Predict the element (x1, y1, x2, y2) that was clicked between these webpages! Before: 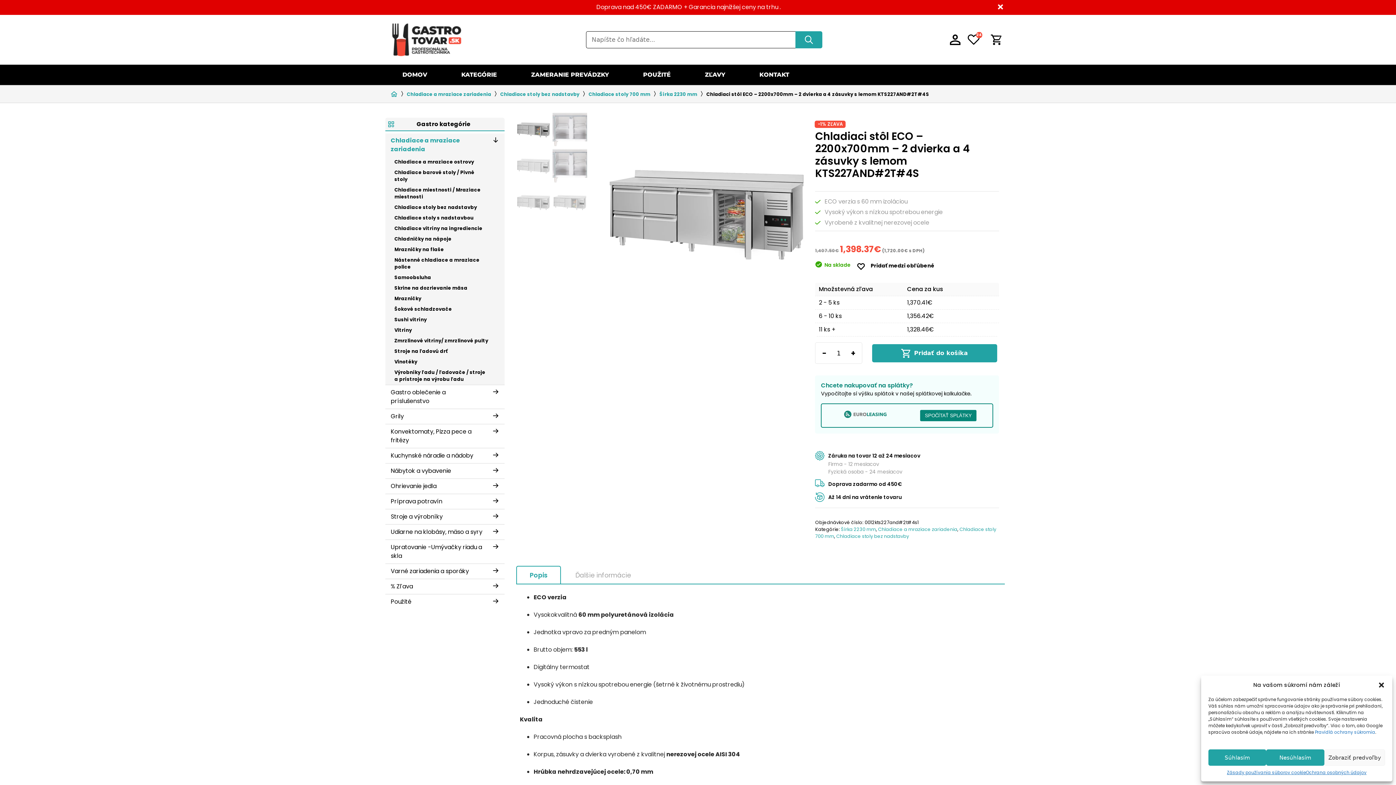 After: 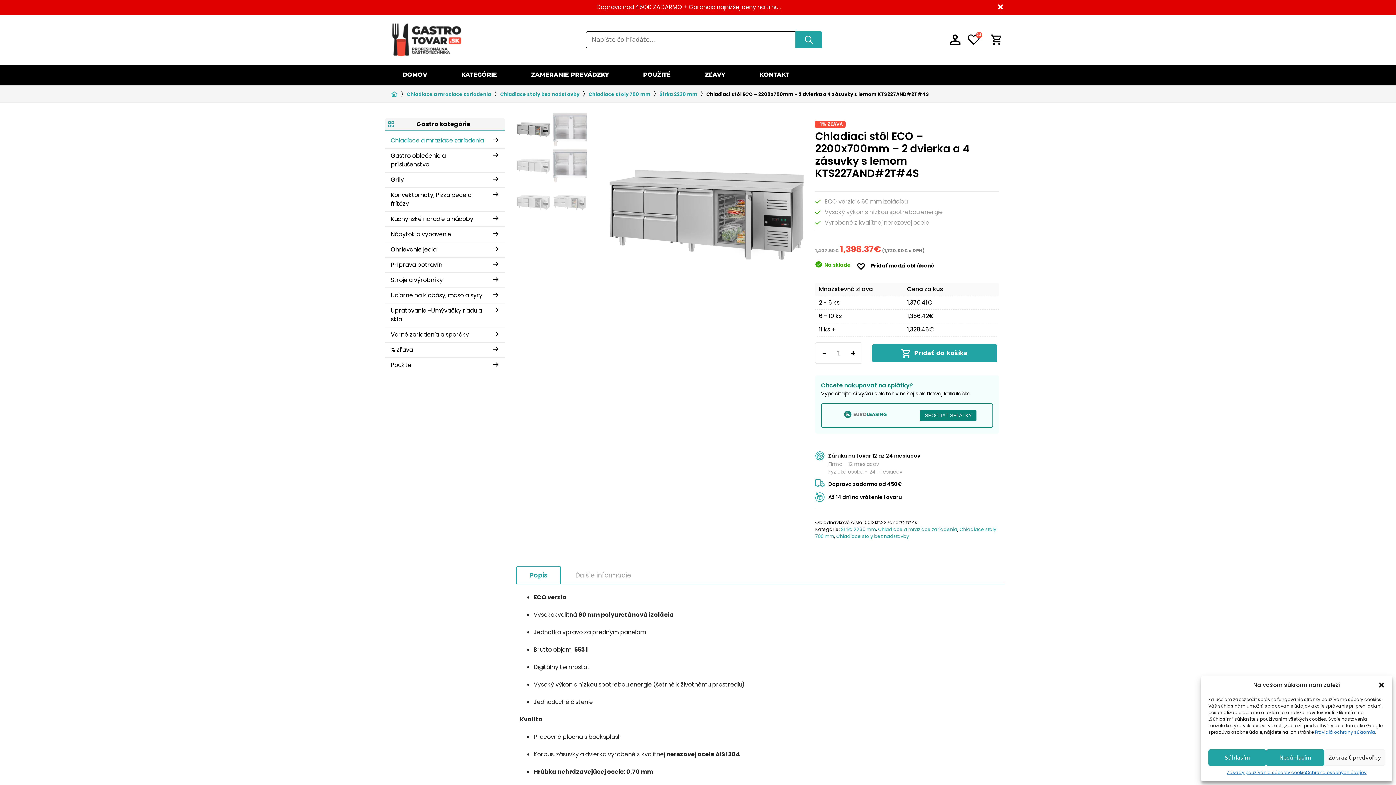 Action: bbox: (486, 133, 504, 146)